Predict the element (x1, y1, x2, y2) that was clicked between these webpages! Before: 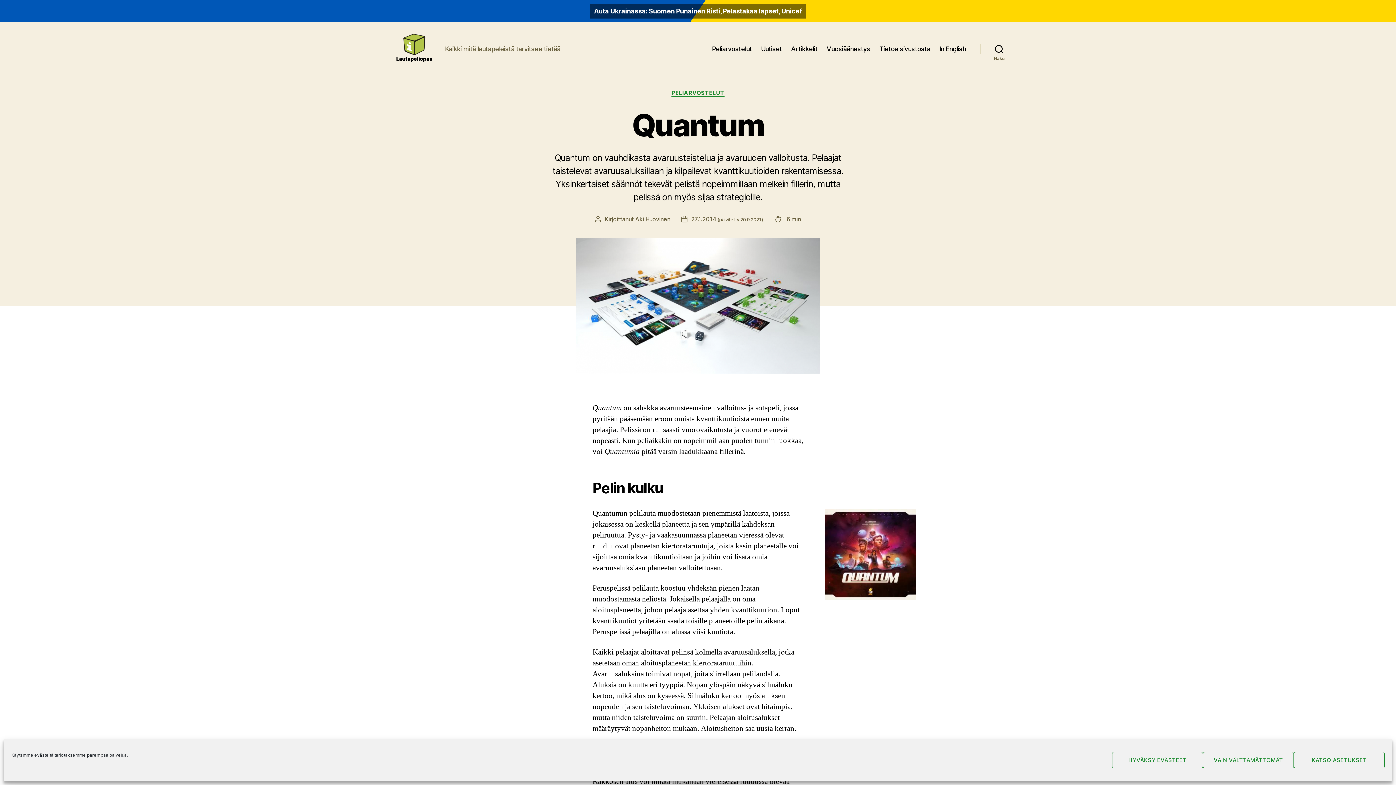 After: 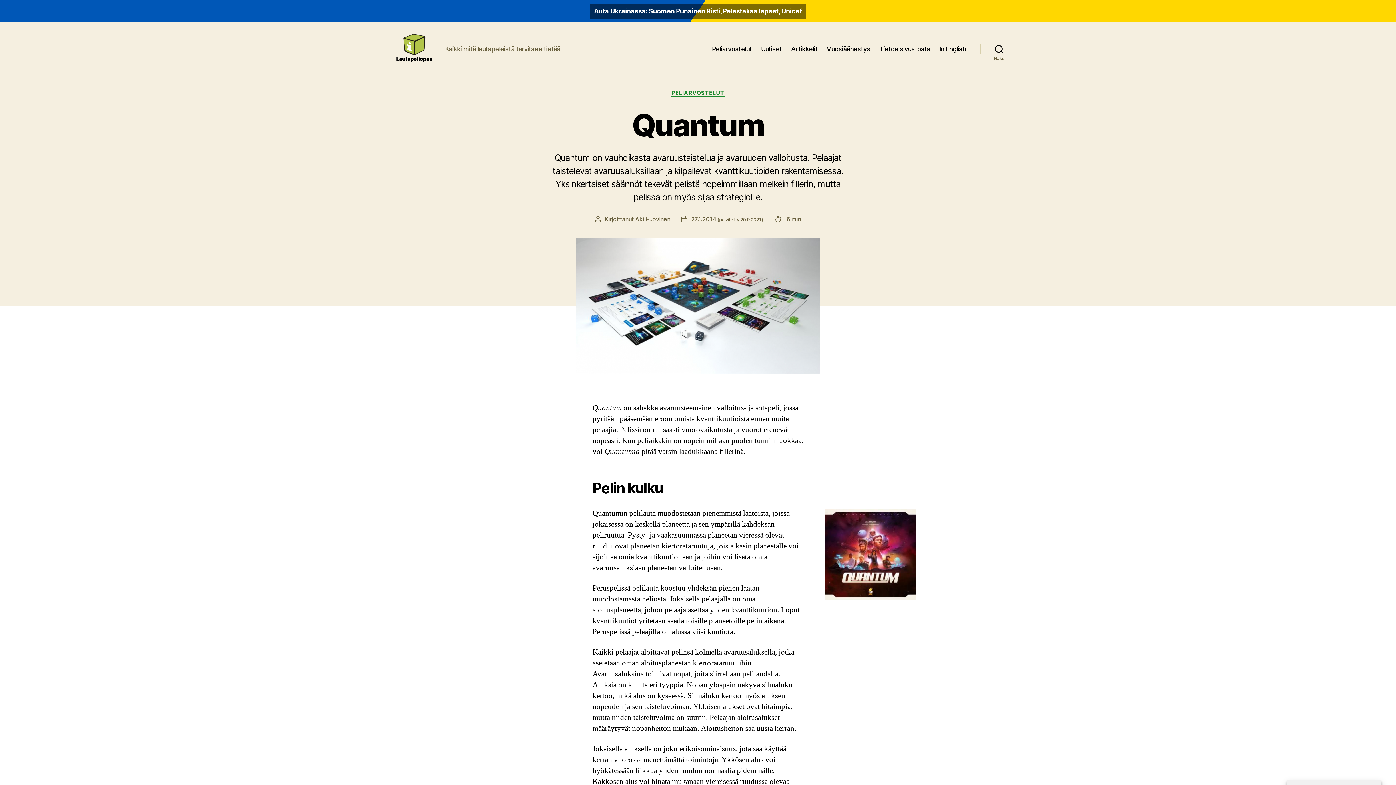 Action: bbox: (1112, 752, 1203, 768) label: HYVÄKSY EVÄSTEET